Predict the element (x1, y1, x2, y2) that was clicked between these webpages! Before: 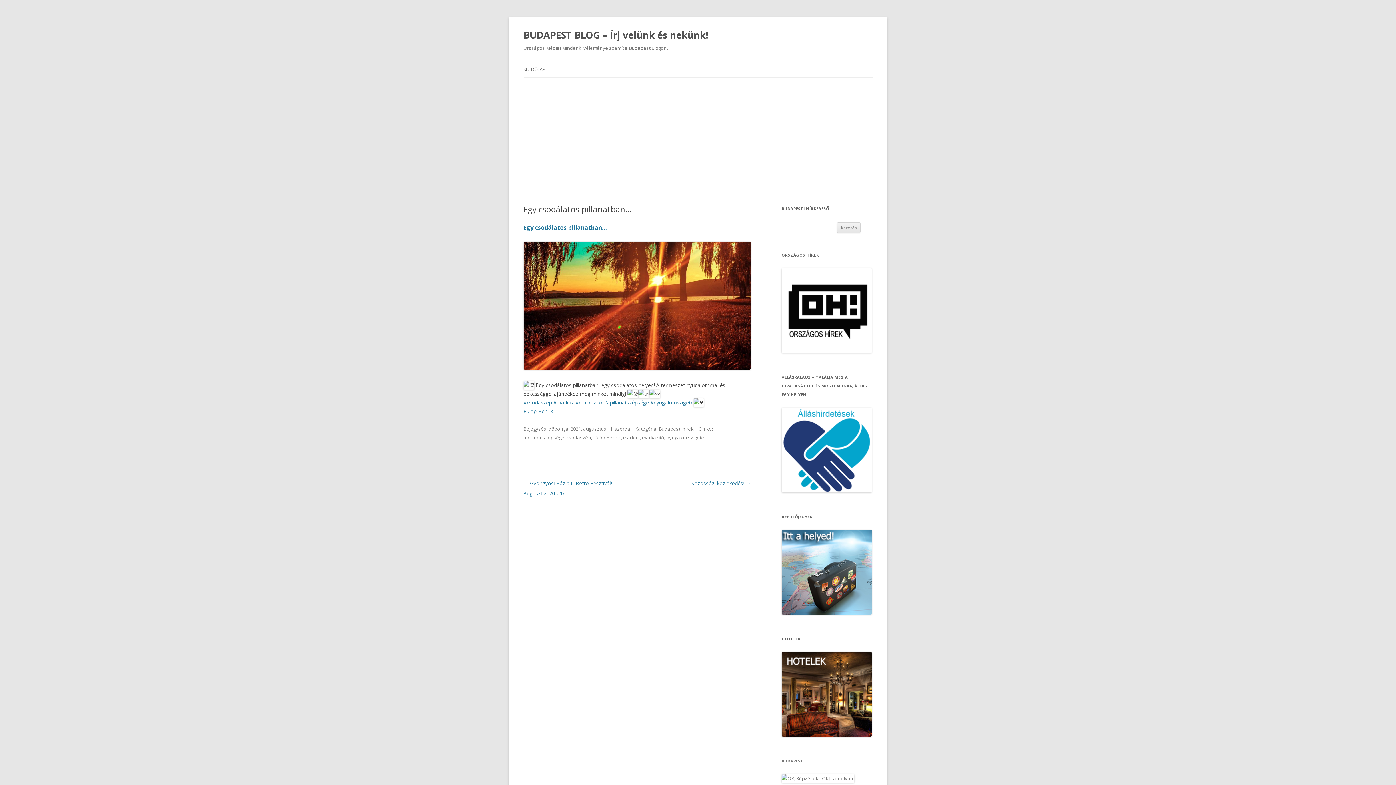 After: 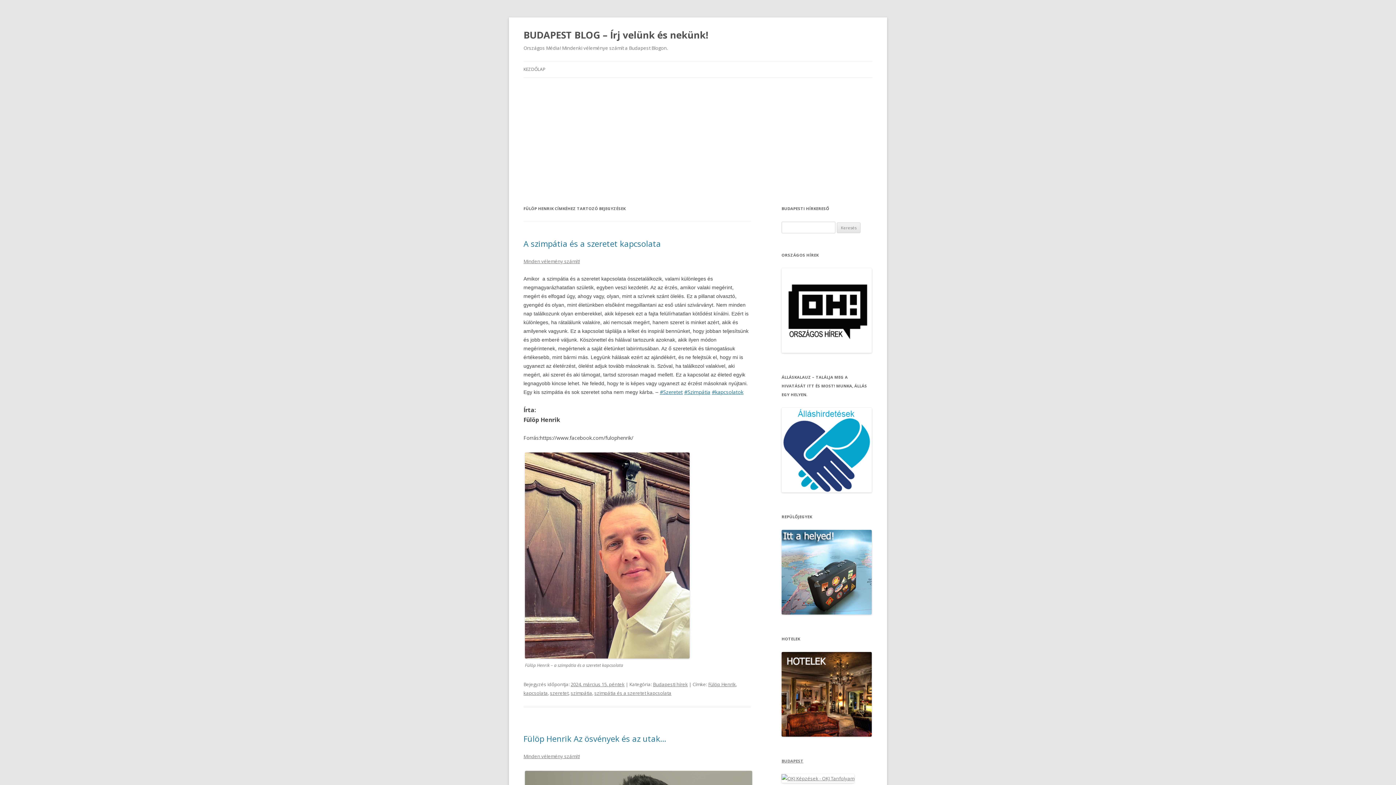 Action: bbox: (593, 434, 621, 440) label: Fülöp Henrik